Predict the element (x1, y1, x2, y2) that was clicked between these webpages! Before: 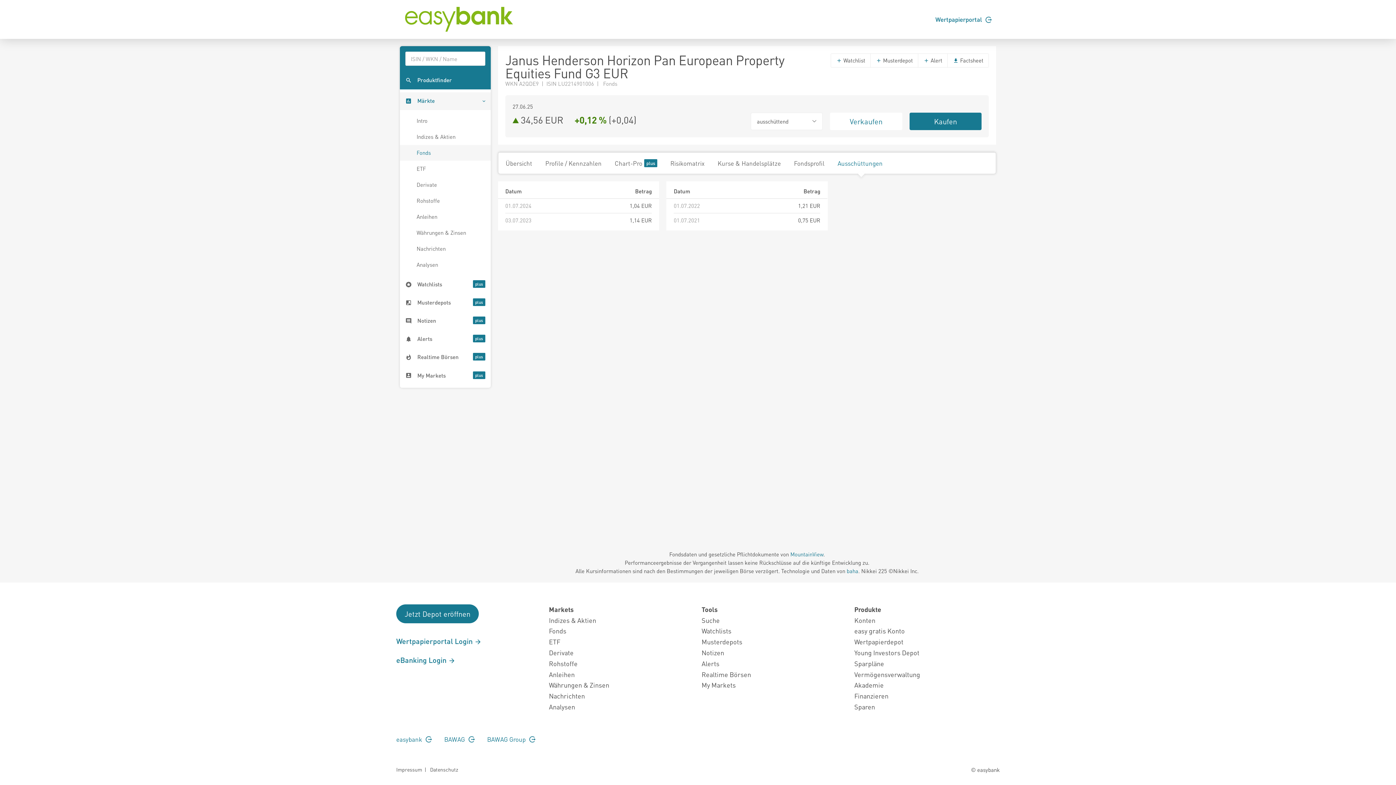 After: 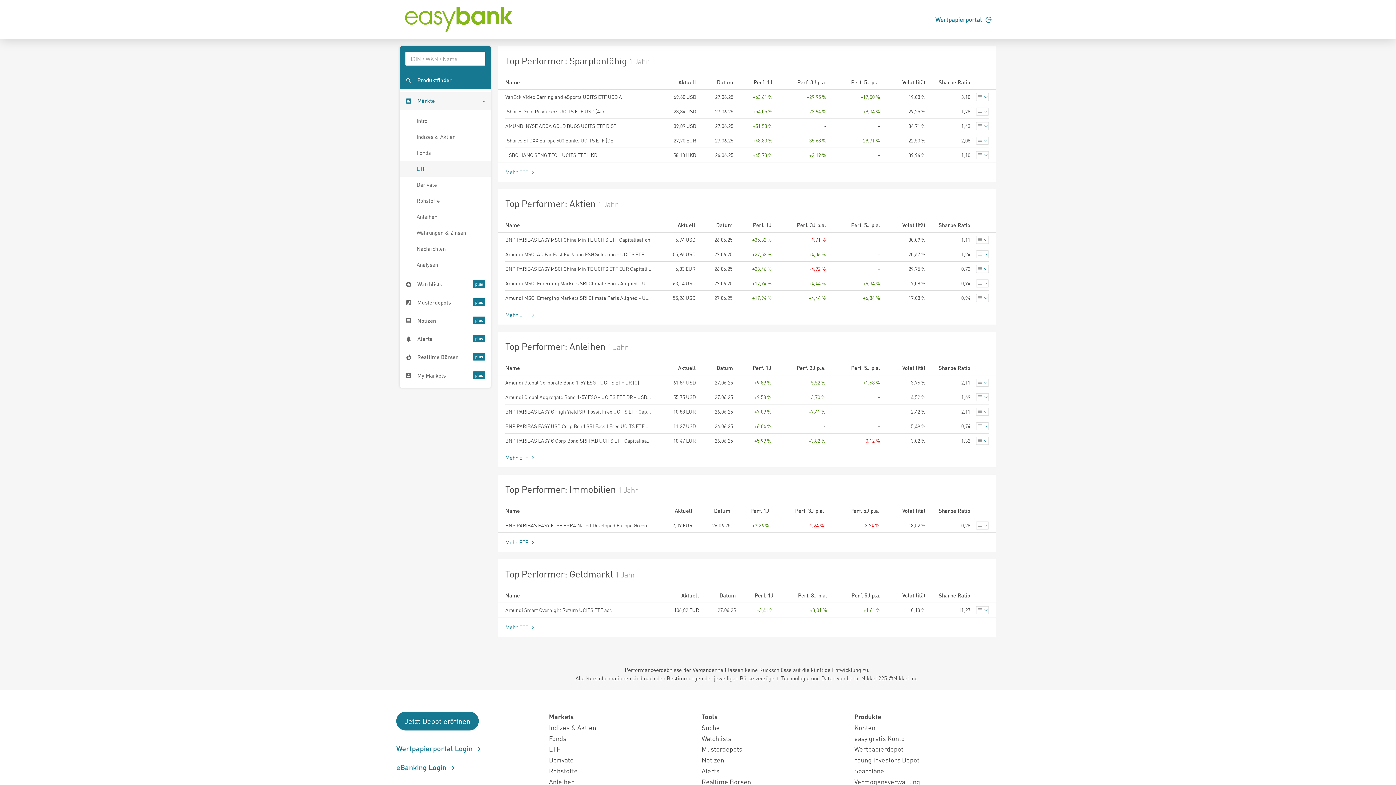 Action: bbox: (549, 637, 560, 646) label: ETF